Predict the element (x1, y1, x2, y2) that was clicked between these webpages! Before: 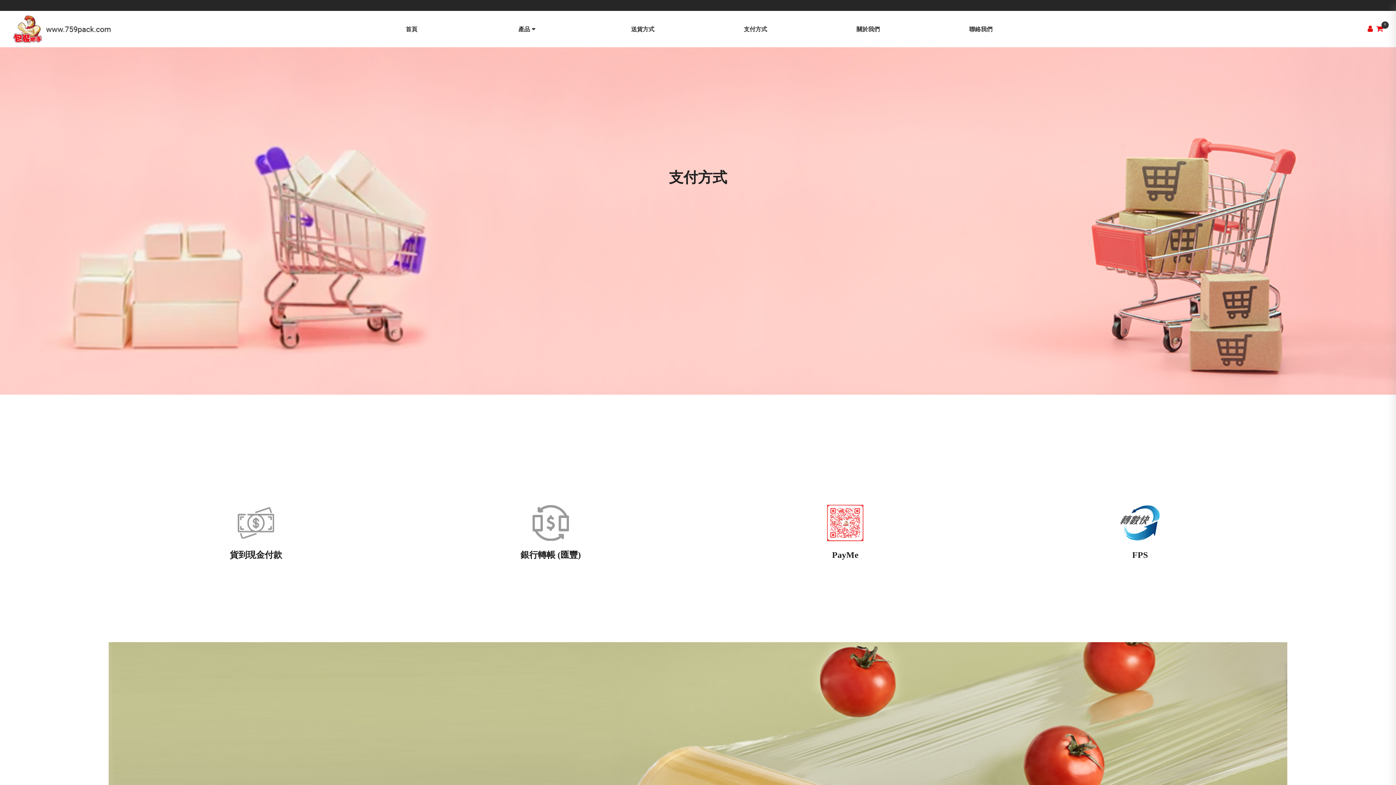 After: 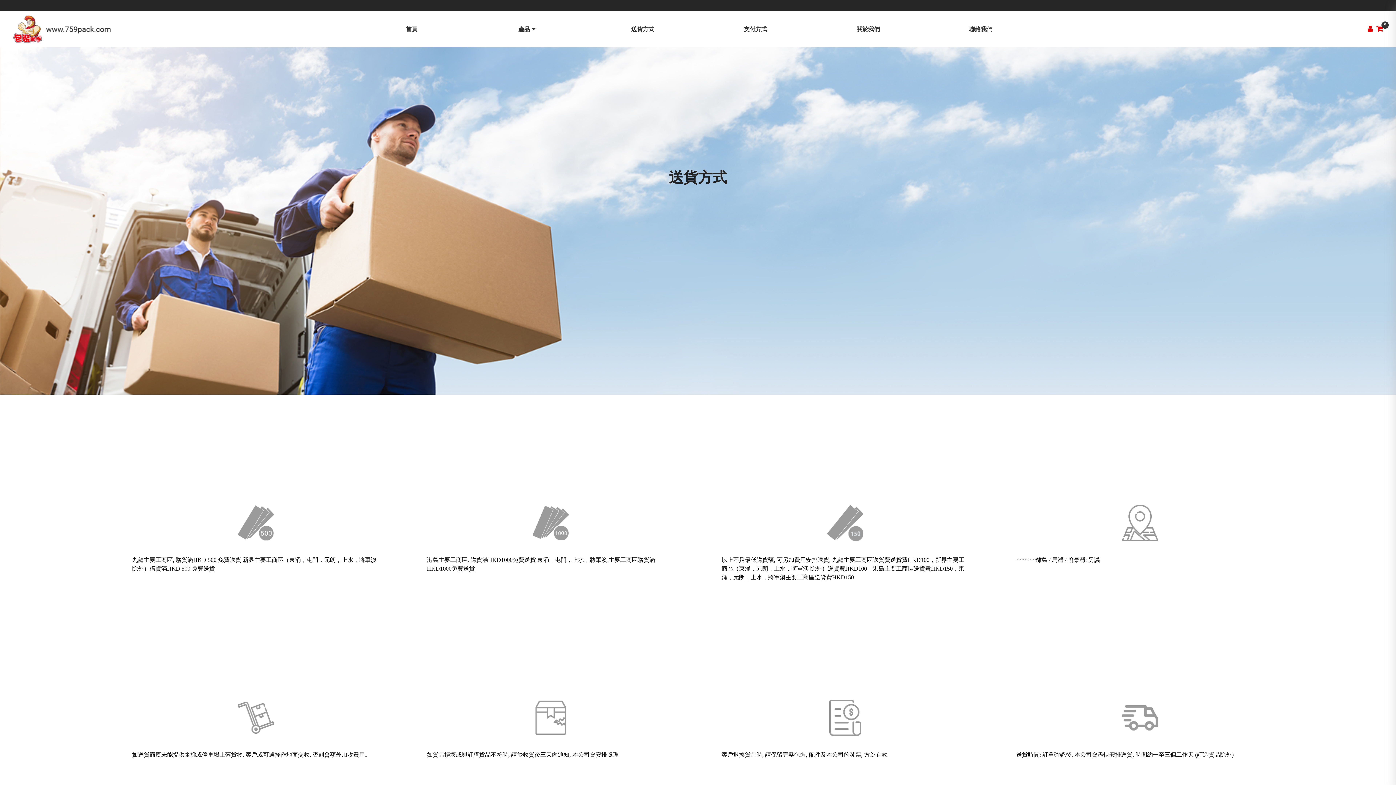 Action: bbox: (625, 14, 738, 43) label: 送貨方式